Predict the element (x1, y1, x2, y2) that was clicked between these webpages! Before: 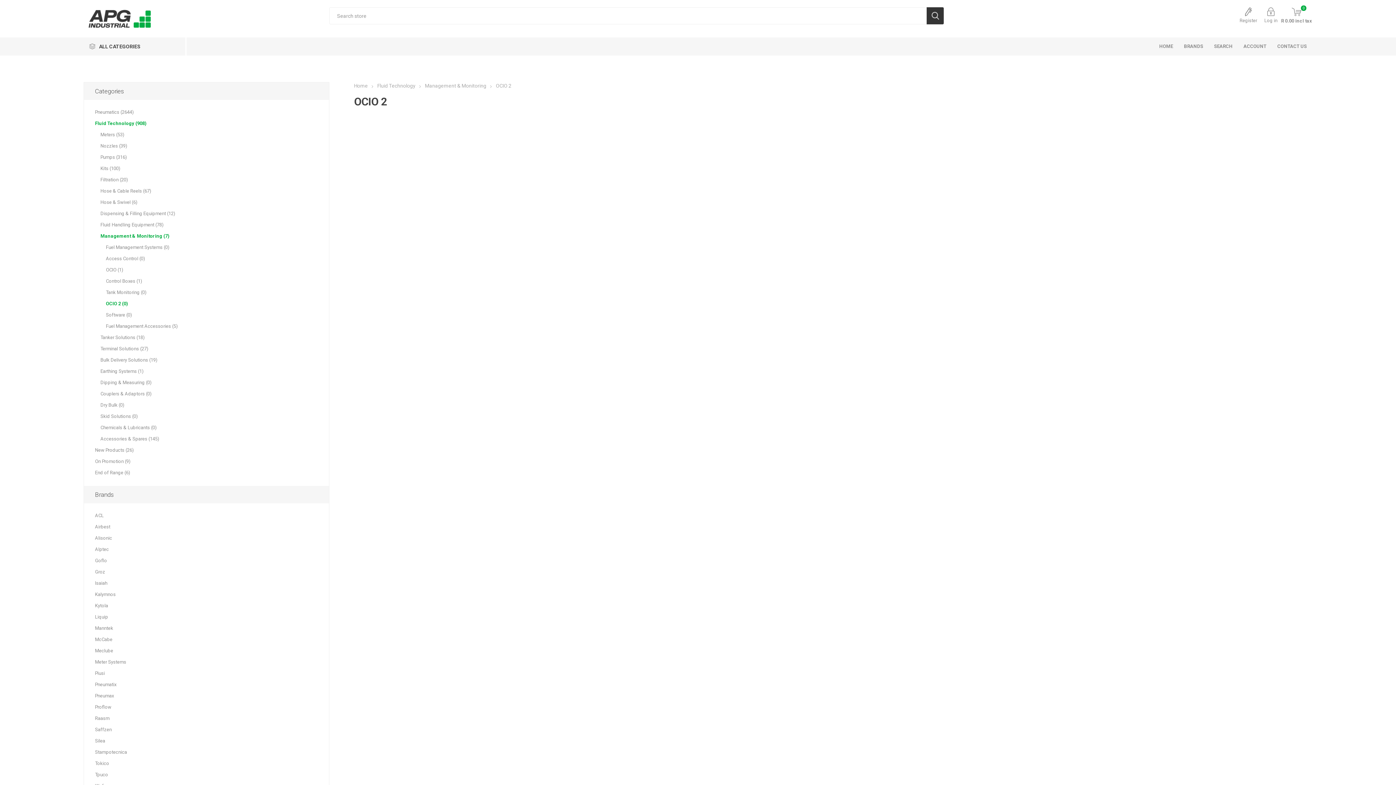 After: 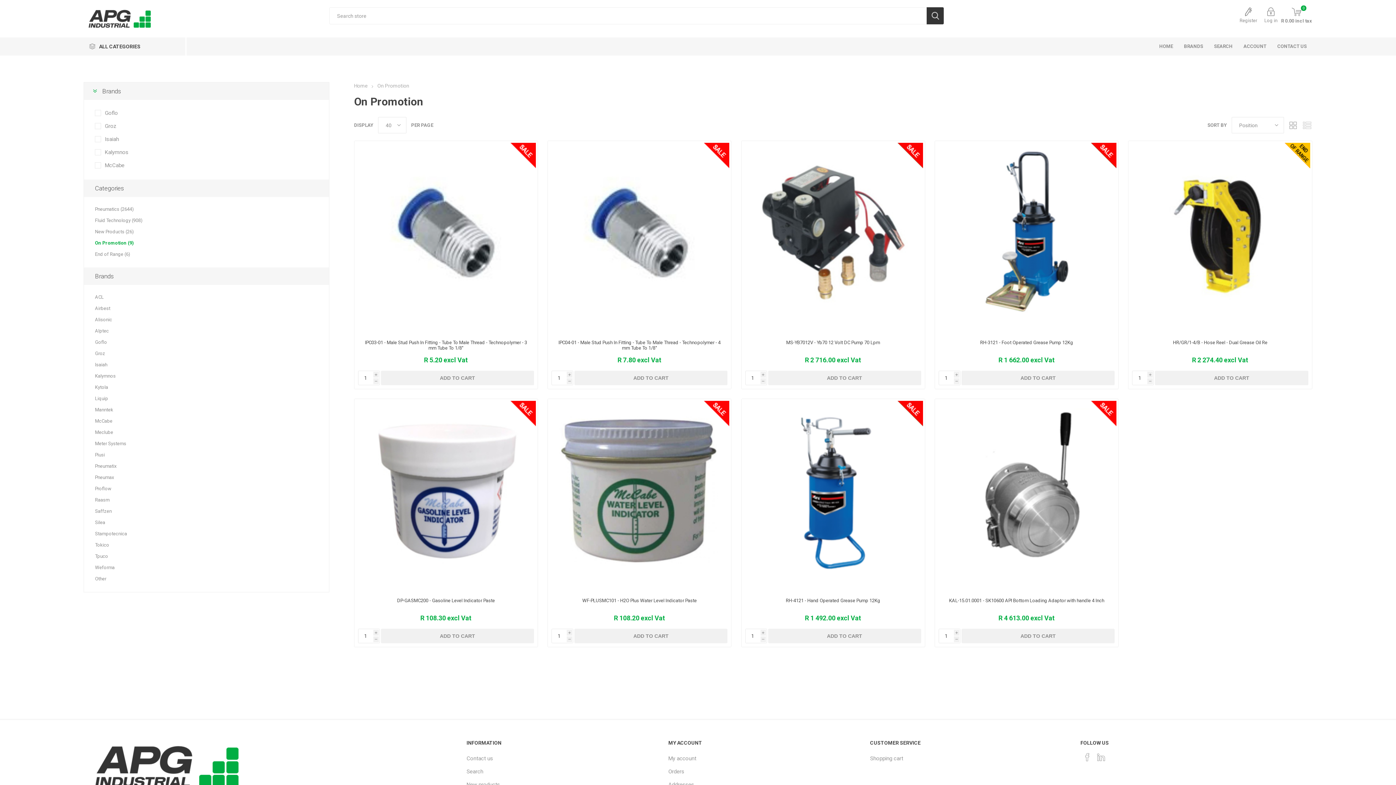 Action: label: On Promotion (9) bbox: (95, 456, 130, 467)